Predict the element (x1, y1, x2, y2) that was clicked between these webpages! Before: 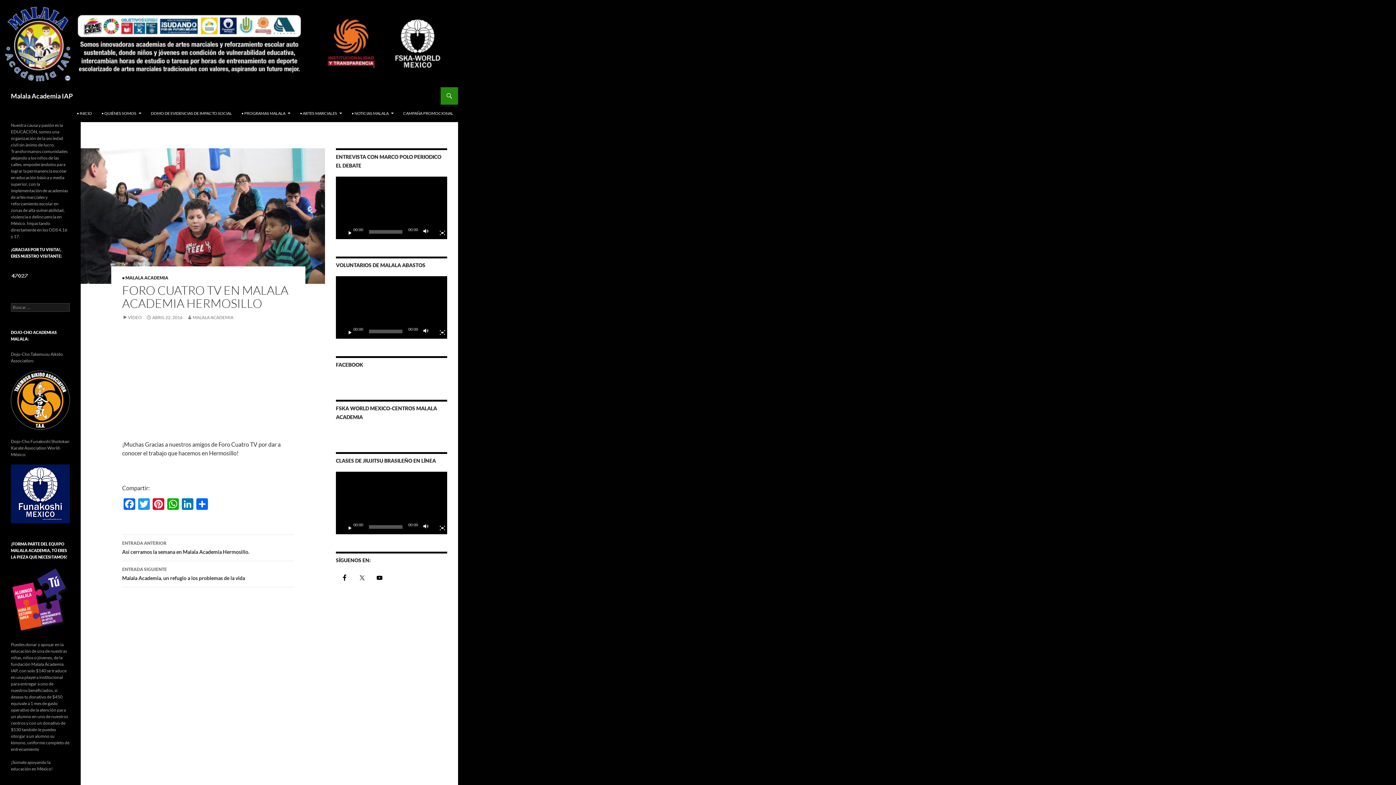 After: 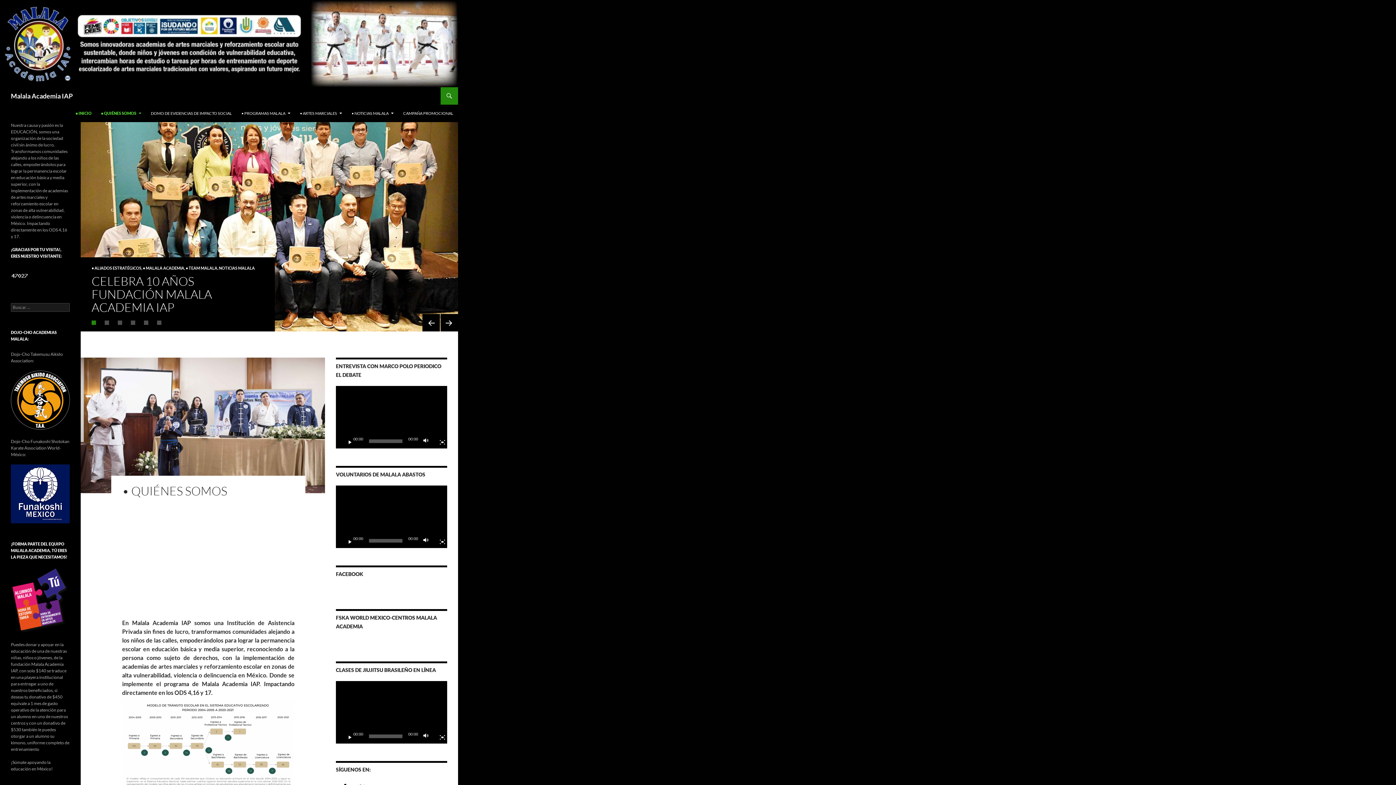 Action: bbox: (10, 87, 72, 104) label: Malala Academia IAP